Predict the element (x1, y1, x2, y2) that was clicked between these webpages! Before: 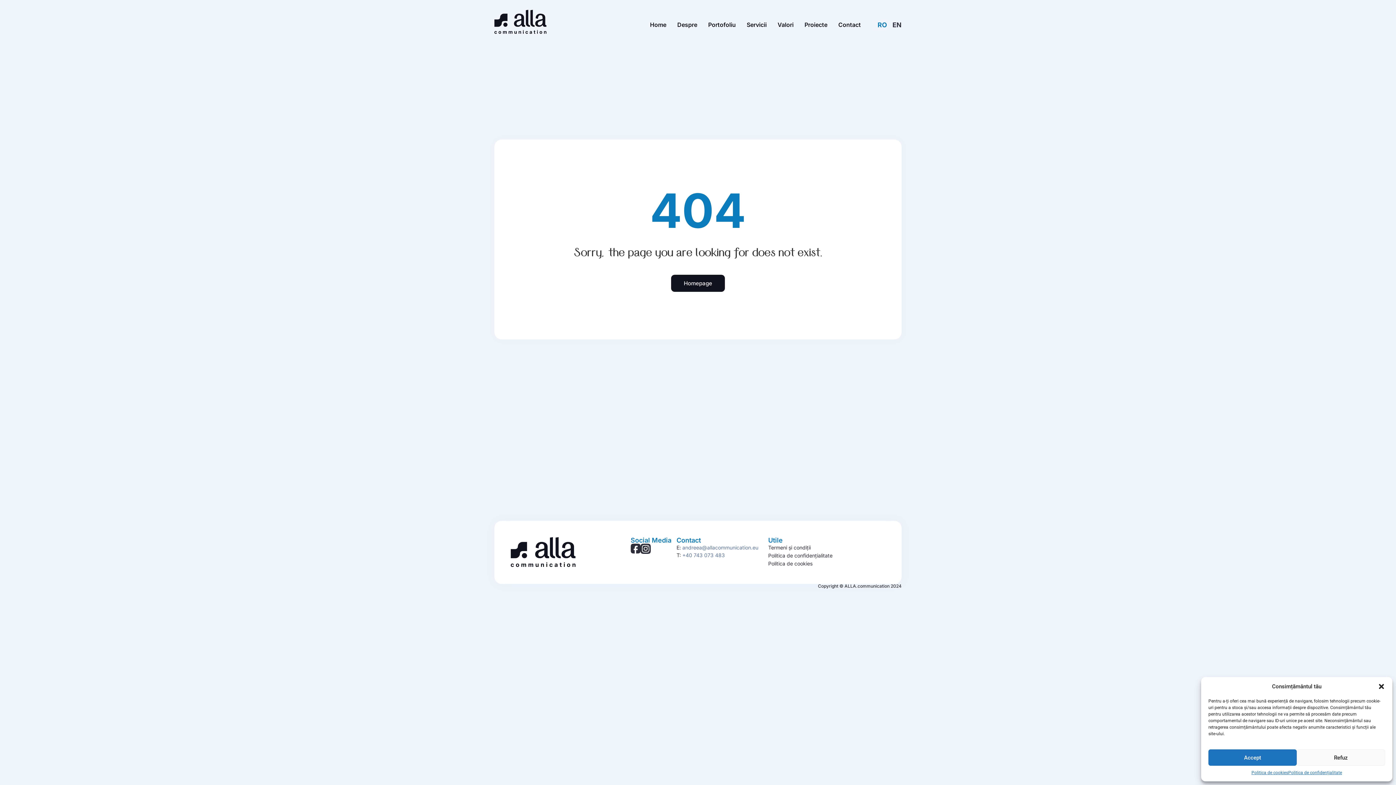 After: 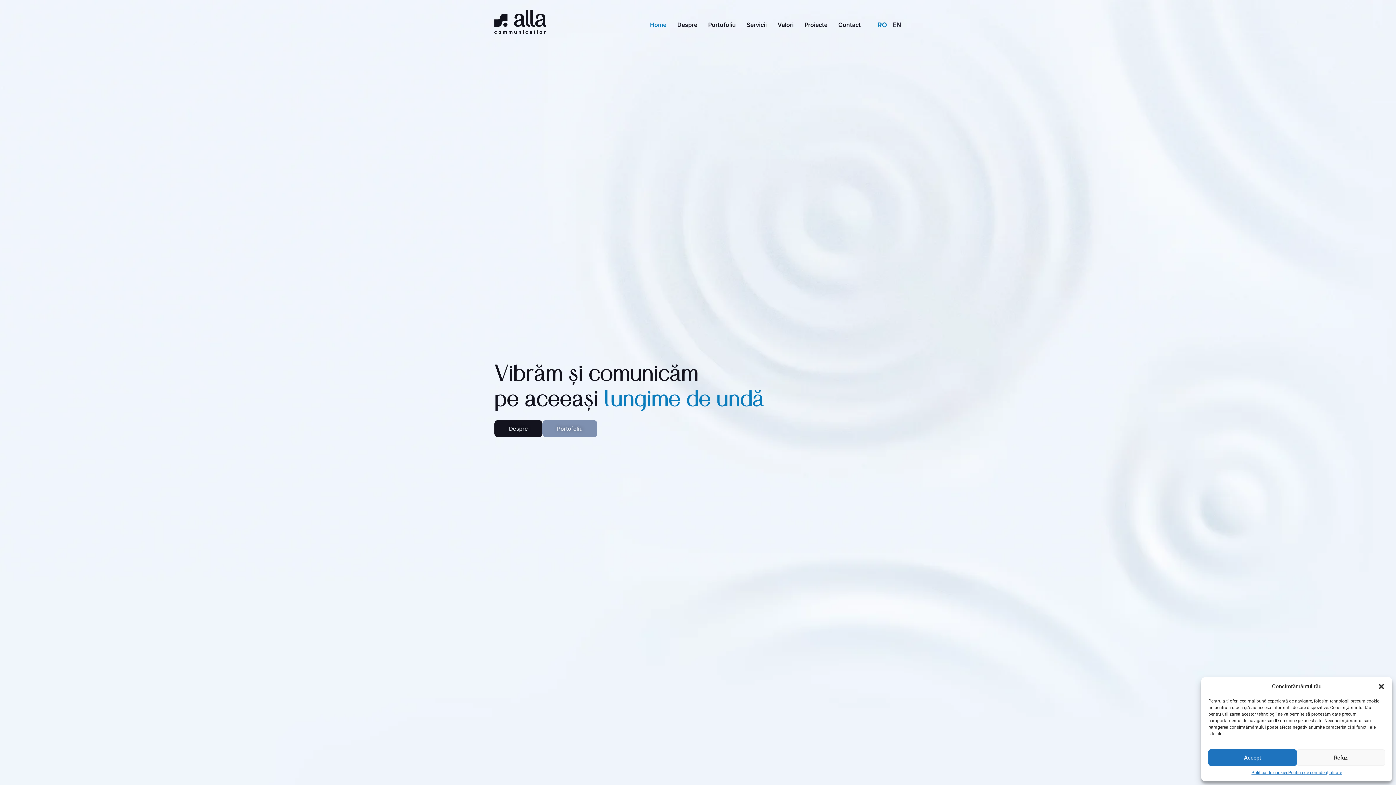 Action: bbox: (494, 9, 555, 33)